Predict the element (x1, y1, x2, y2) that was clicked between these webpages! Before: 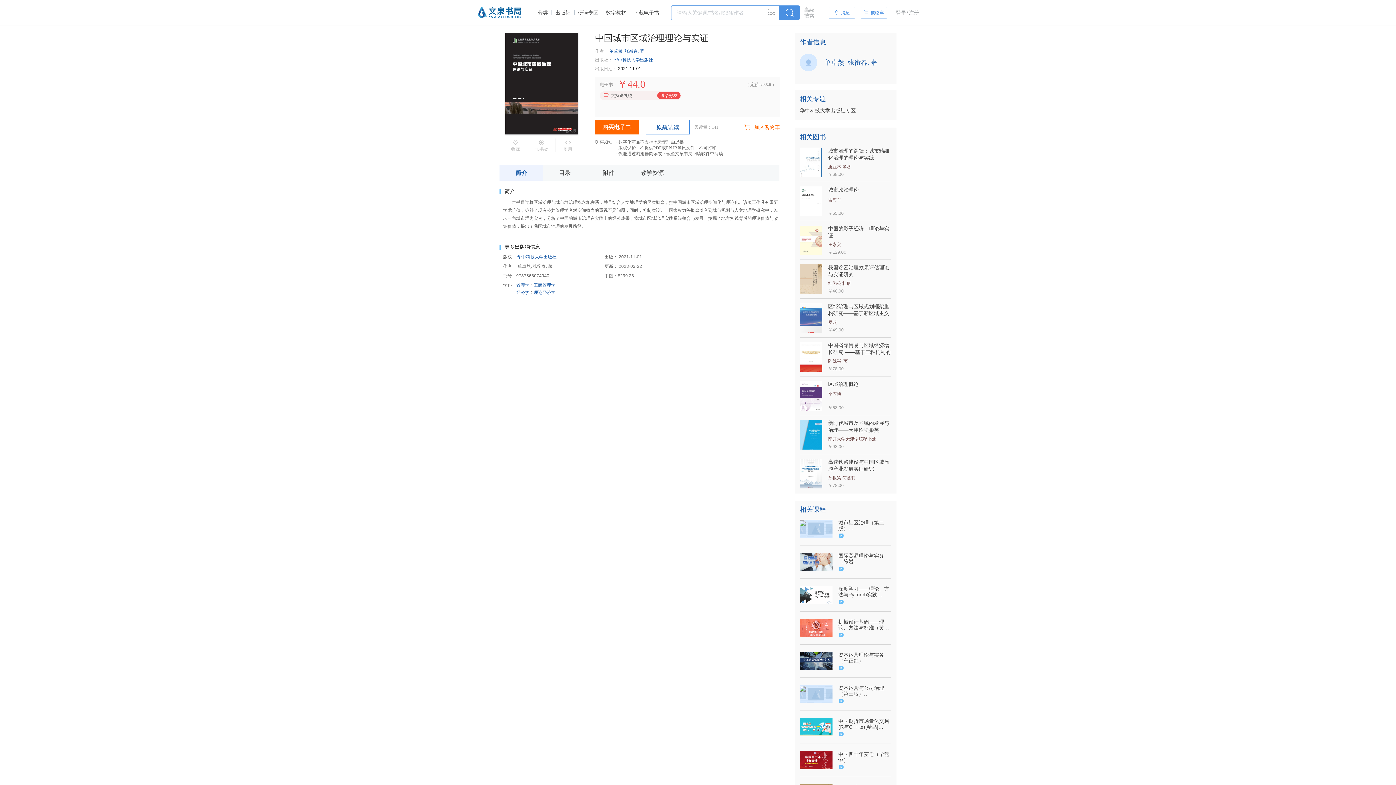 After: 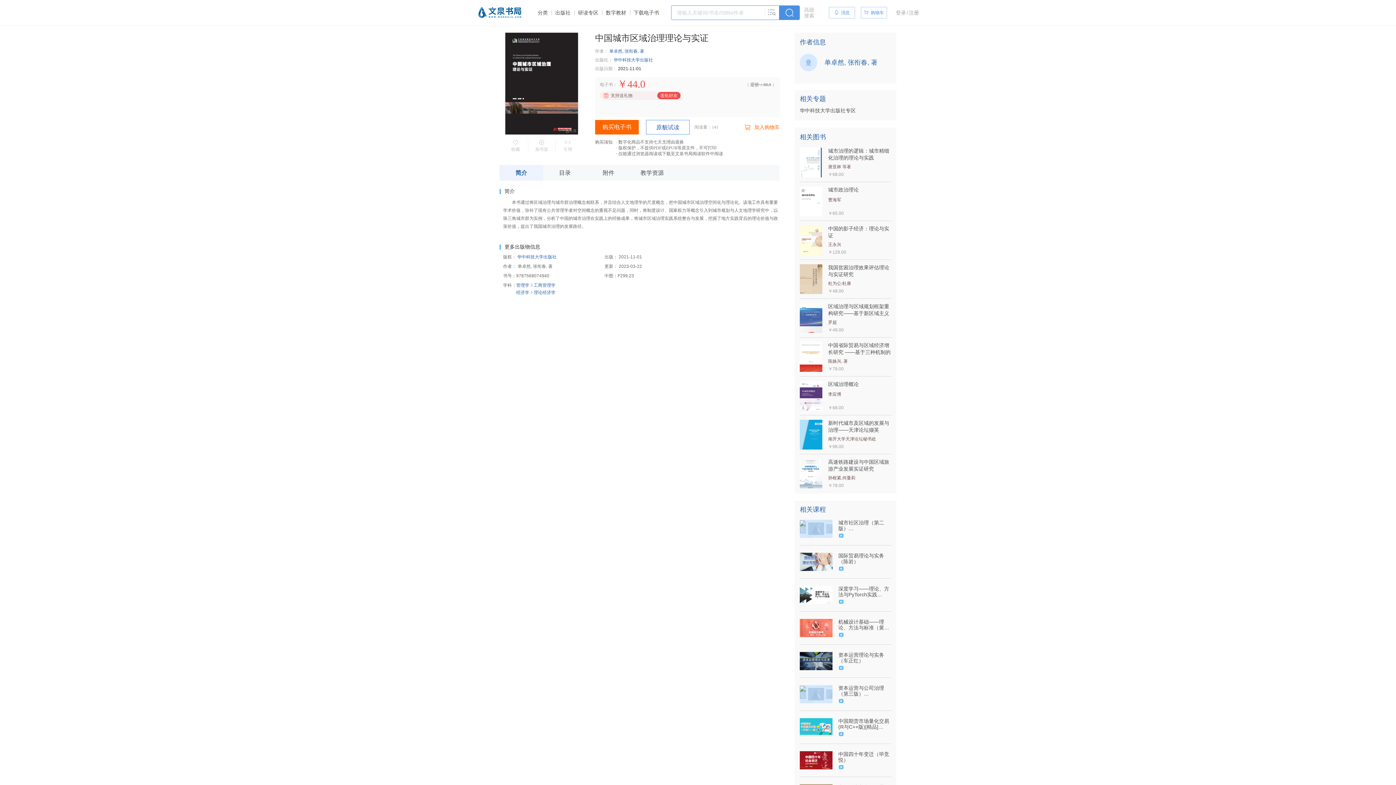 Action: bbox: (800, 586, 832, 604)